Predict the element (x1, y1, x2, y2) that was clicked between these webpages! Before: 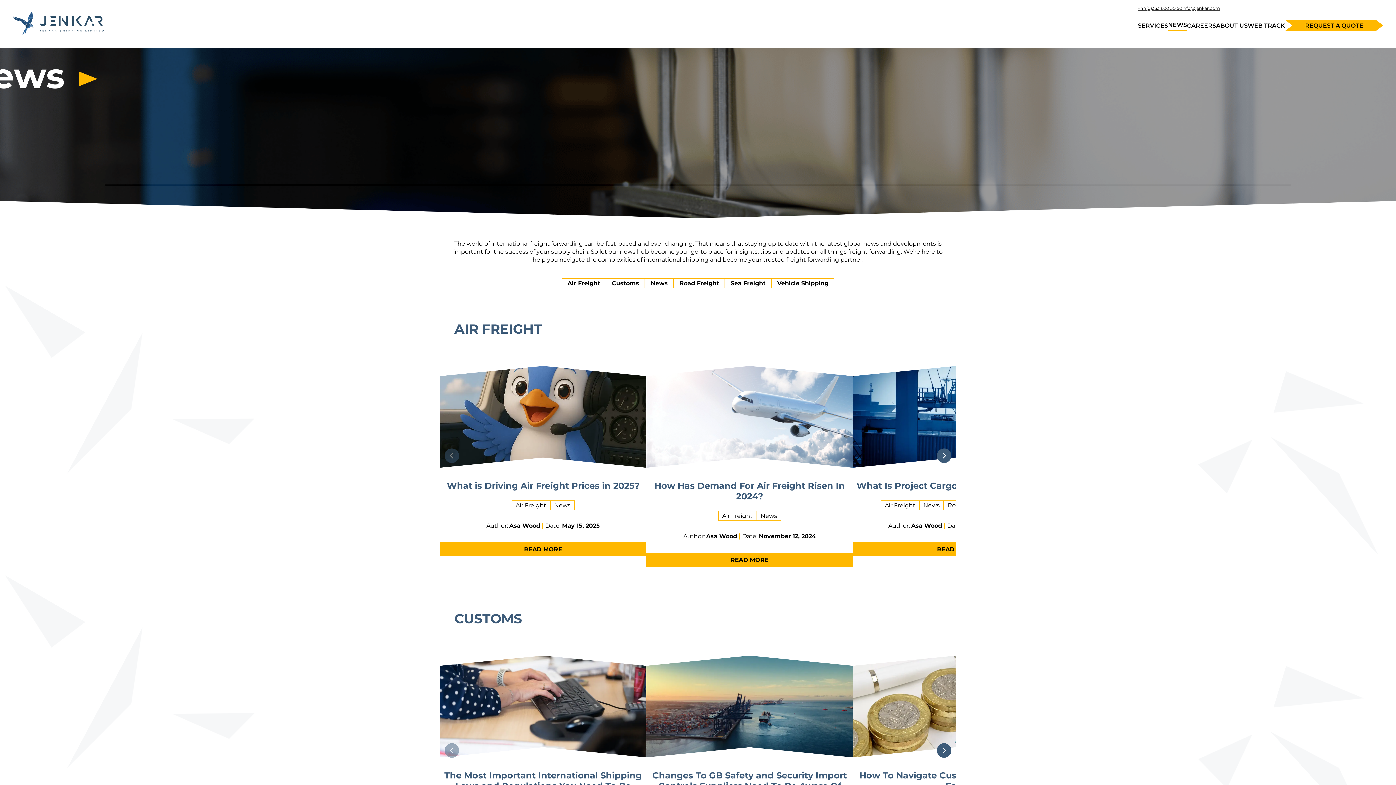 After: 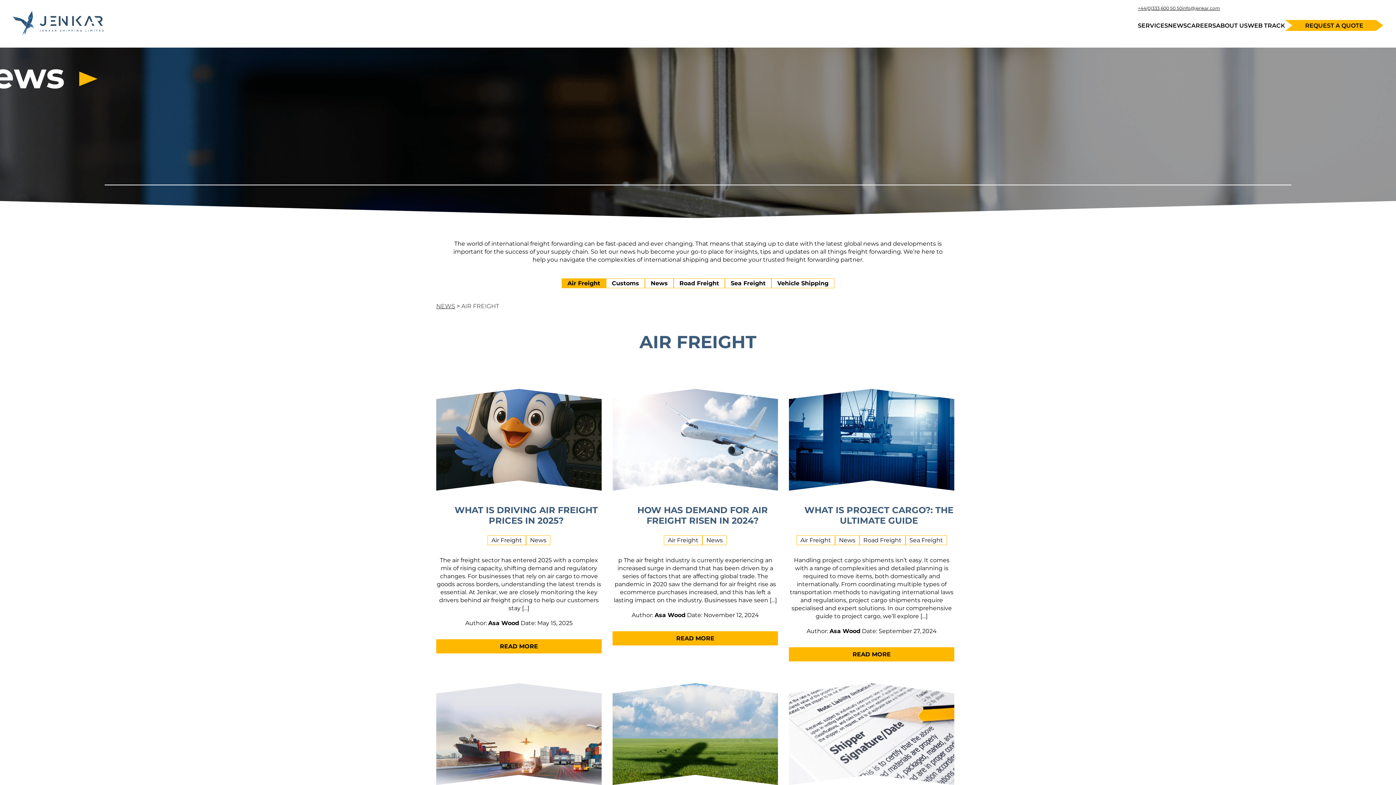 Action: label: Air Freight bbox: (561, 278, 606, 288)